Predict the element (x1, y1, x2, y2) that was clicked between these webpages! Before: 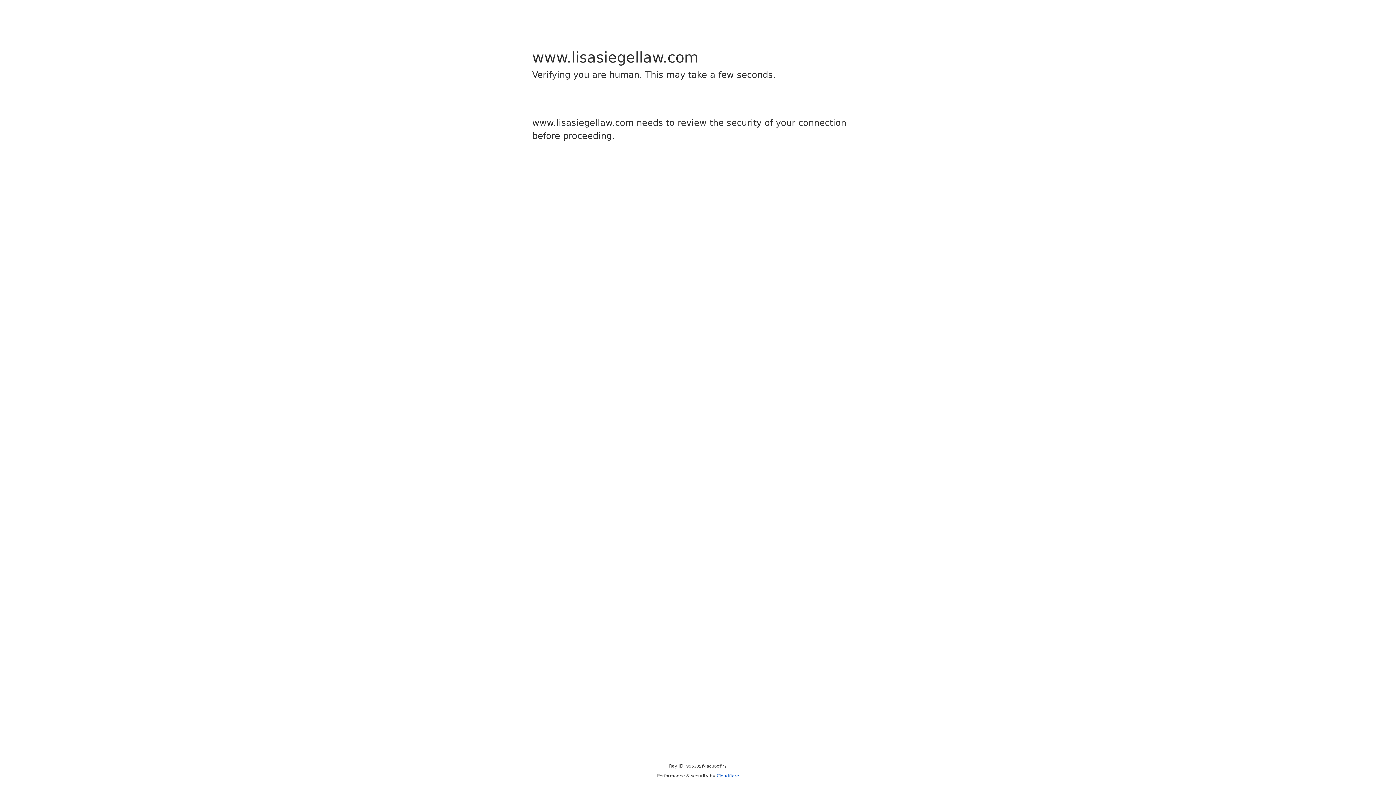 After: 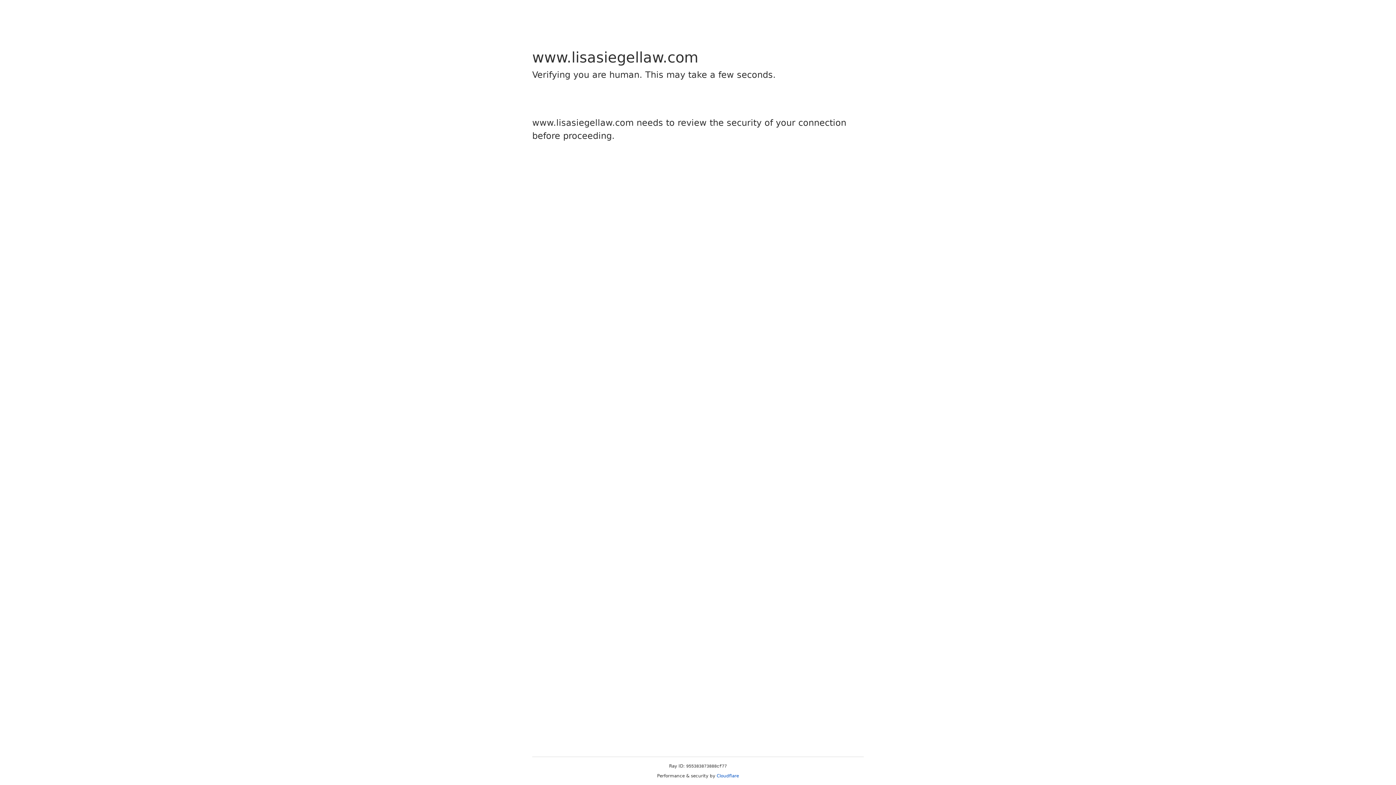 Action: bbox: (716, 773, 739, 778) label: Cloudflare